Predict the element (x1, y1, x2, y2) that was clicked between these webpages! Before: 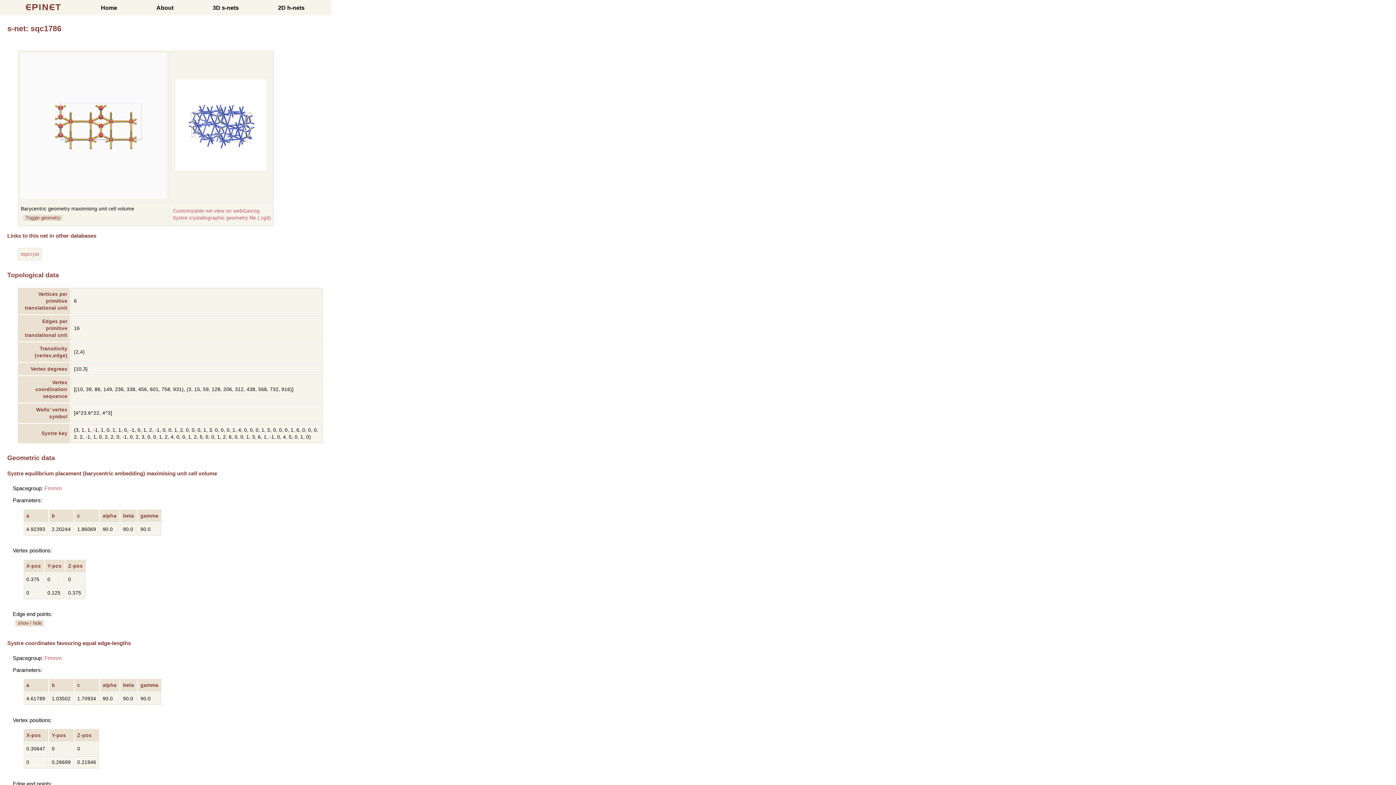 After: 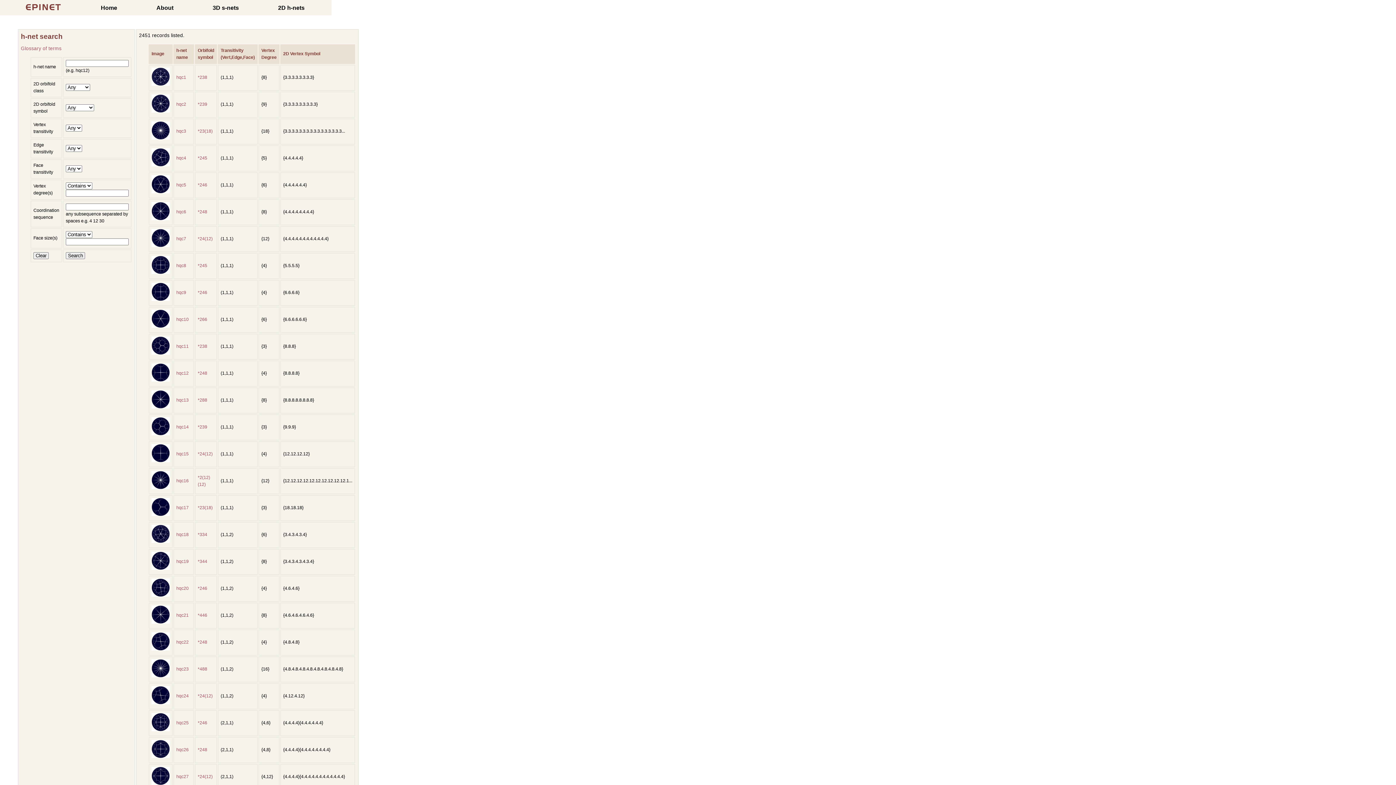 Action: bbox: (278, 4, 304, 11) label: 2D h-nets